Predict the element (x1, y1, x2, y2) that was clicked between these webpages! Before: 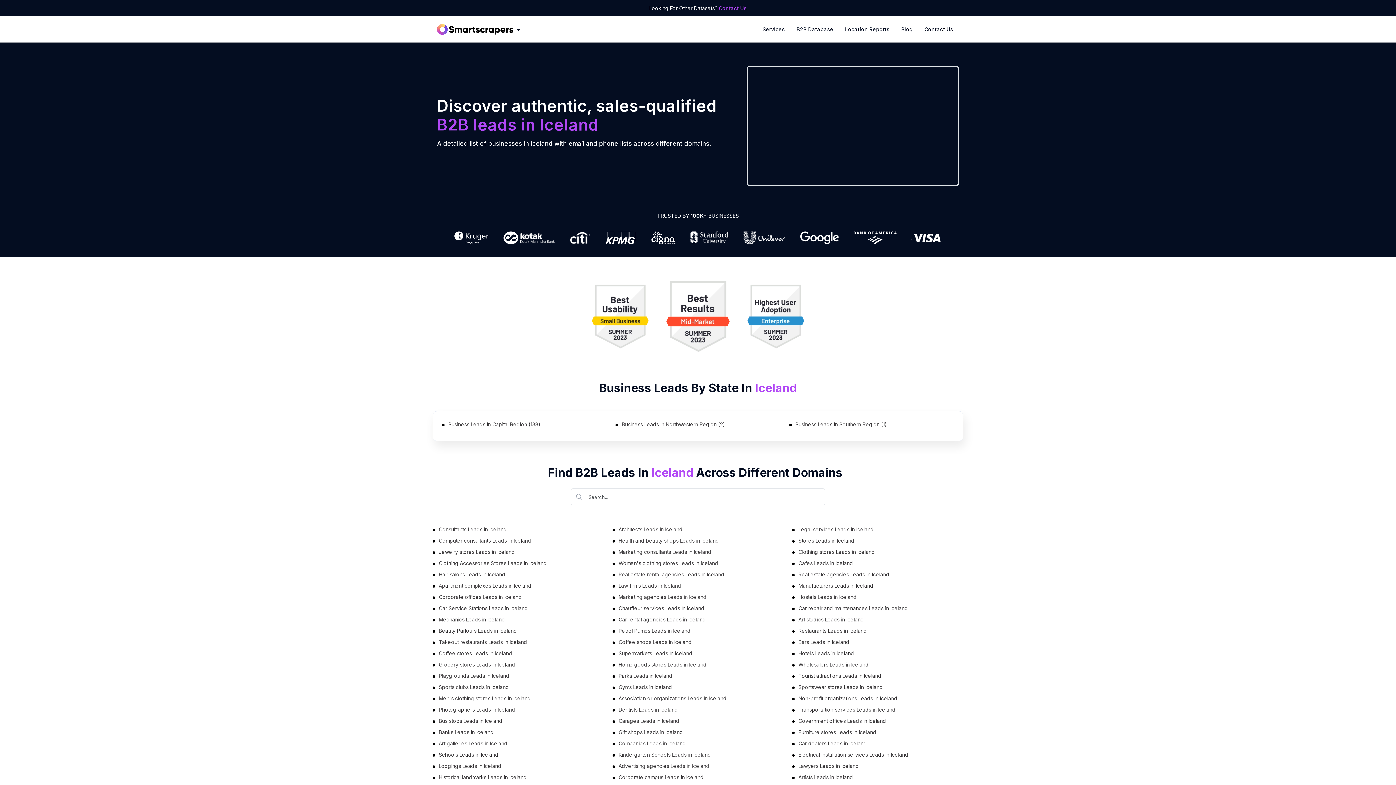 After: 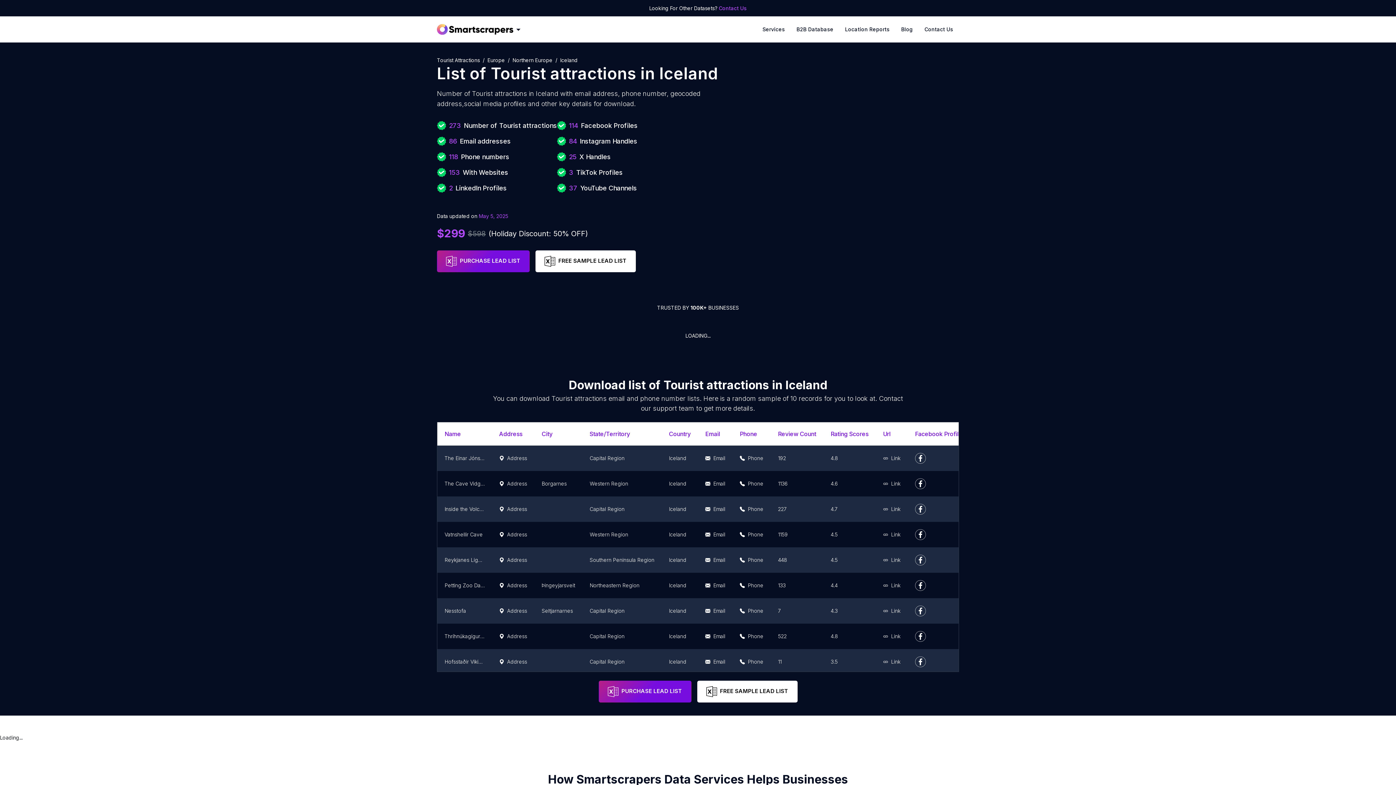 Action: label: Tourist attractions Leads in Iceland bbox: (798, 672, 881, 680)